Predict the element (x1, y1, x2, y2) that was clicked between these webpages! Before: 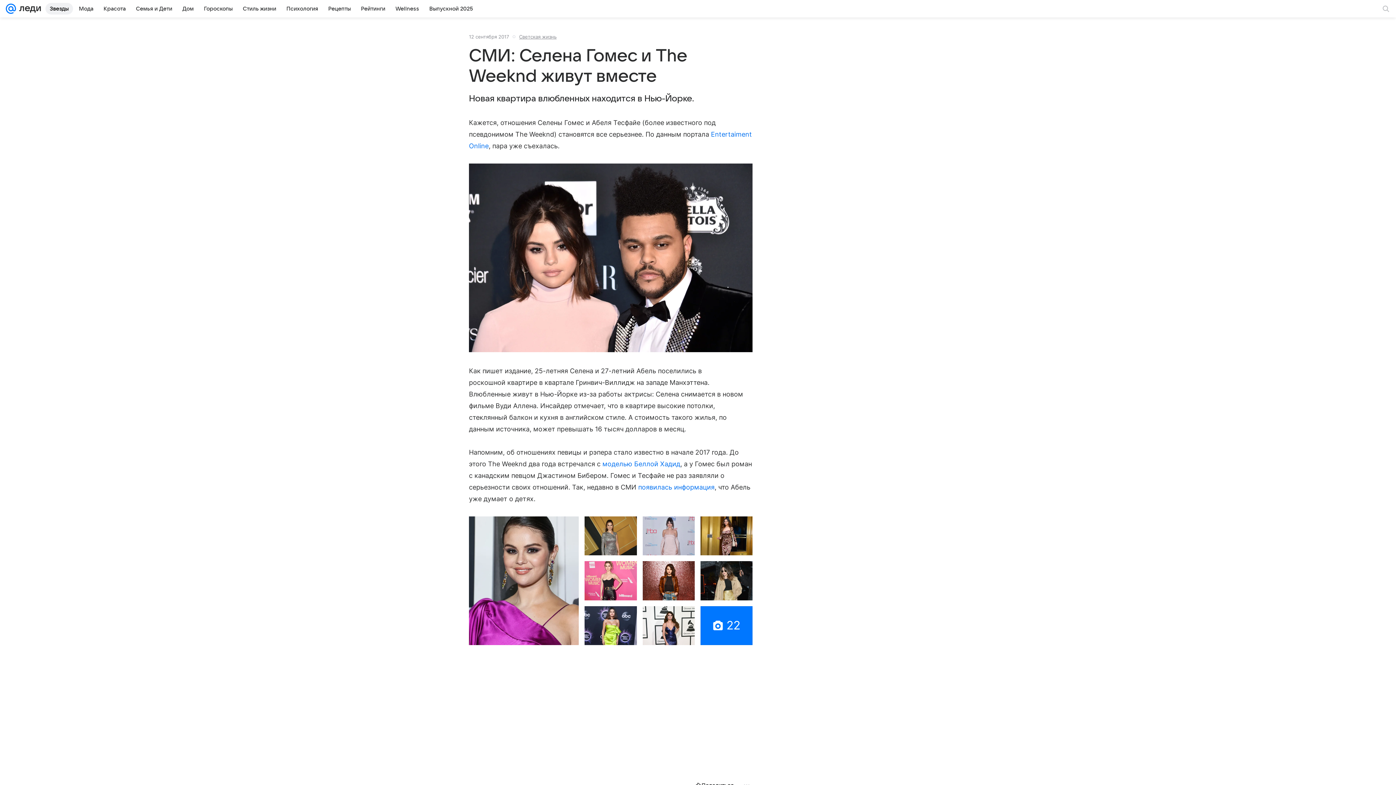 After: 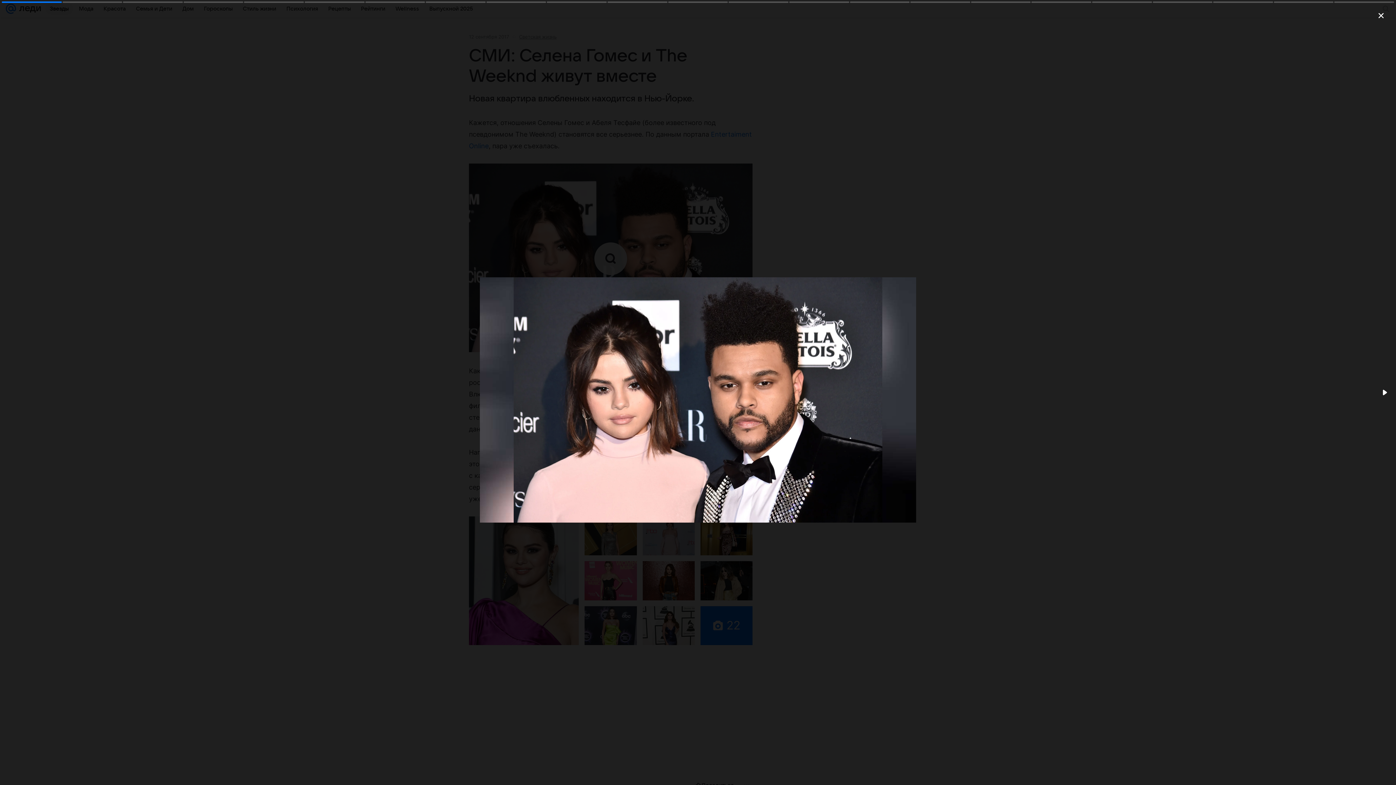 Action: bbox: (469, 163, 752, 353)